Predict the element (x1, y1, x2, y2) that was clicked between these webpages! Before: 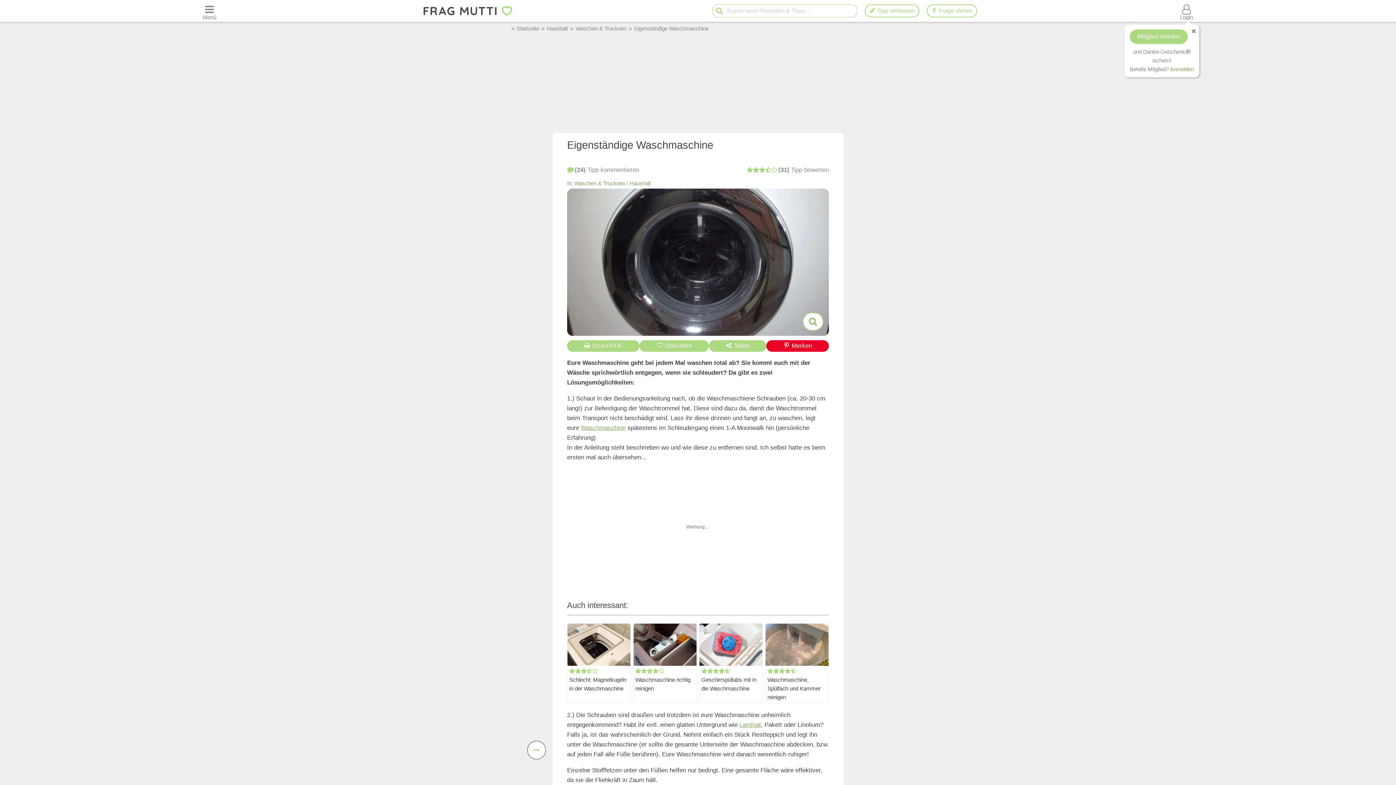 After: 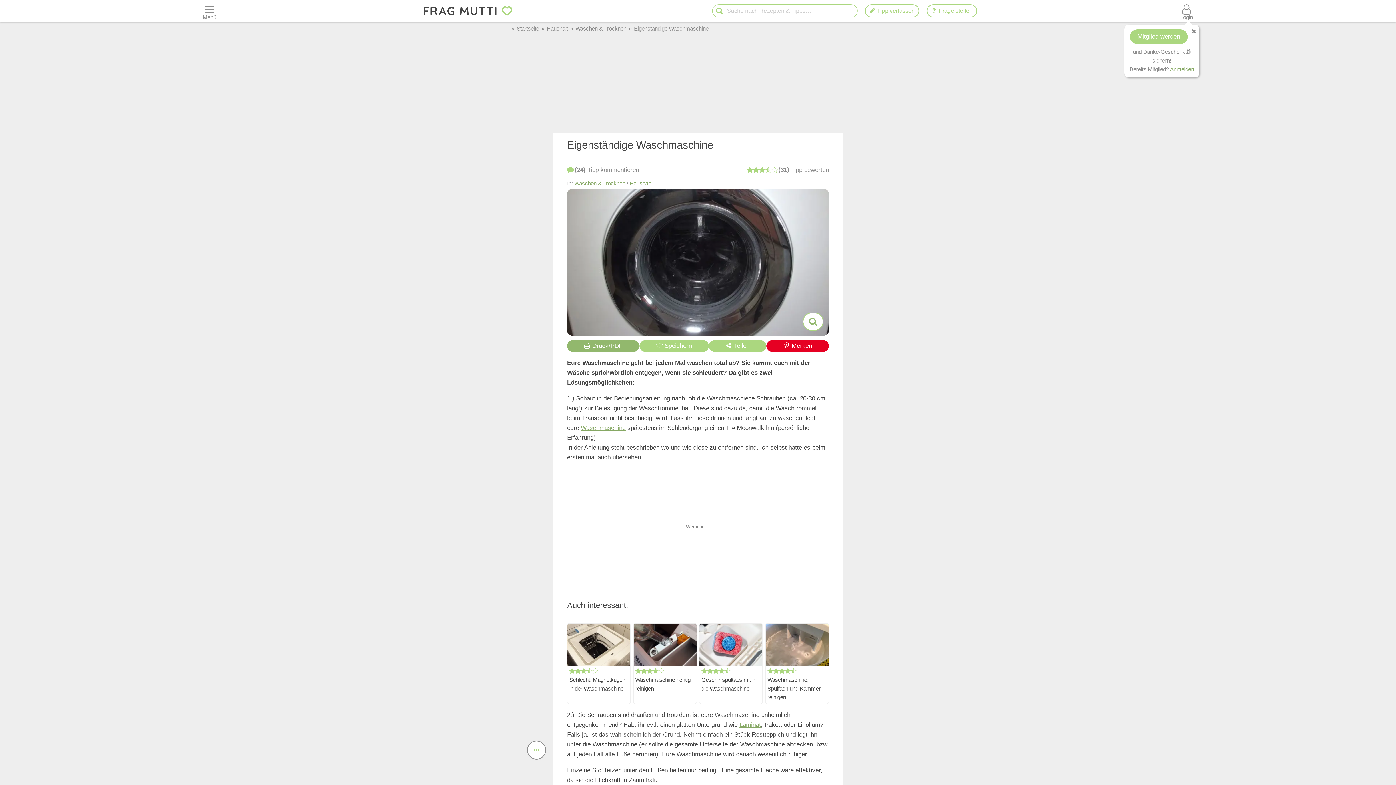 Action: bbox: (567, 340, 639, 352) label: Druck/PDF